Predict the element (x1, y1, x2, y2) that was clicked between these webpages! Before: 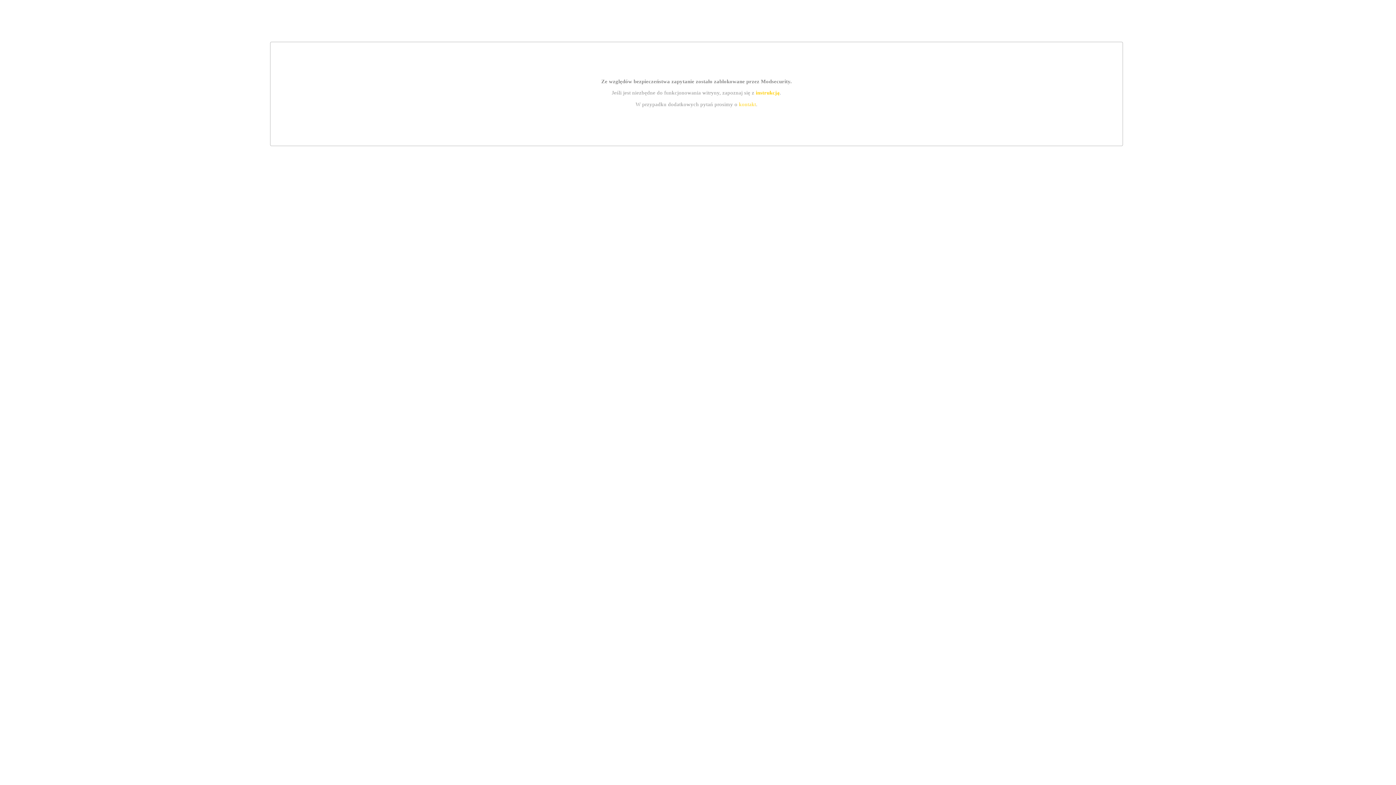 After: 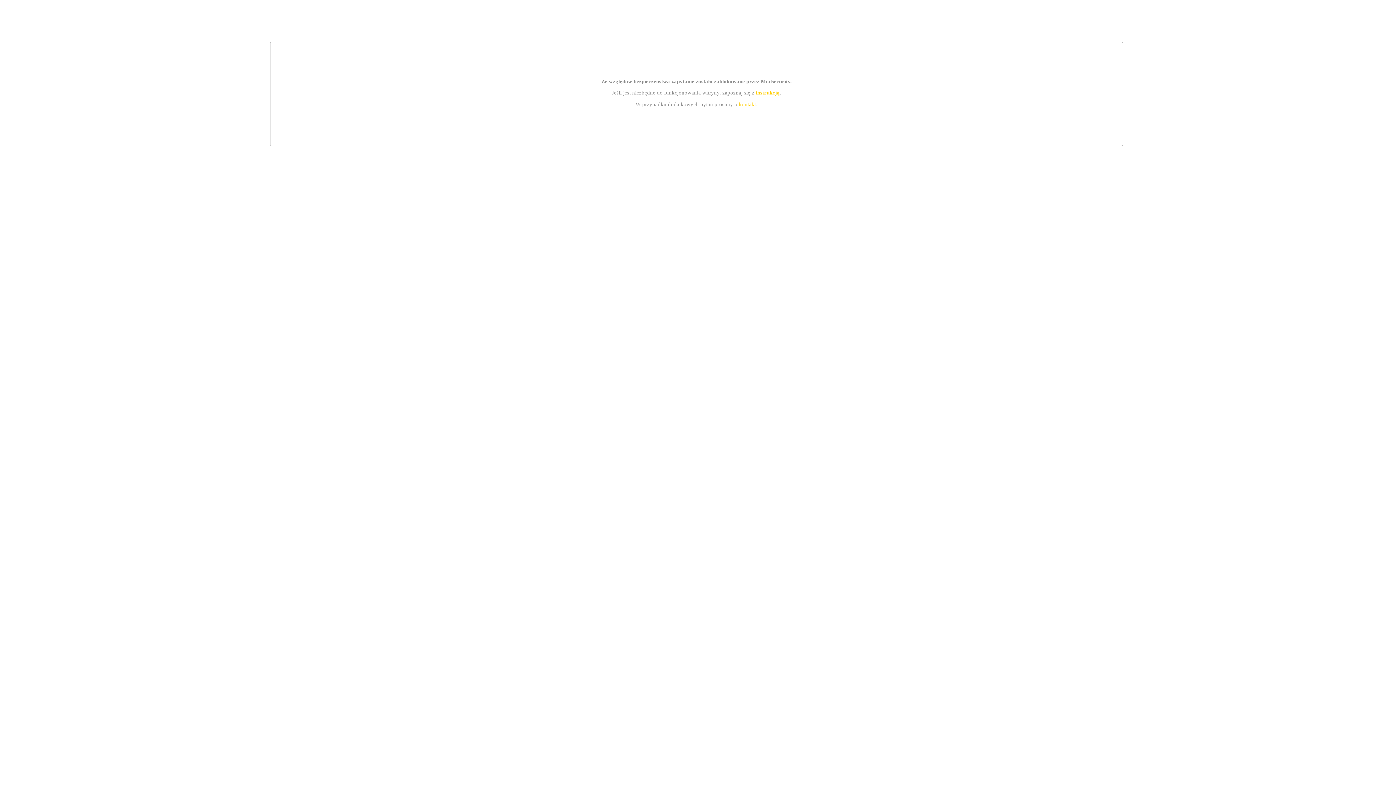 Action: bbox: (755, 89, 779, 95) label: instrukcją